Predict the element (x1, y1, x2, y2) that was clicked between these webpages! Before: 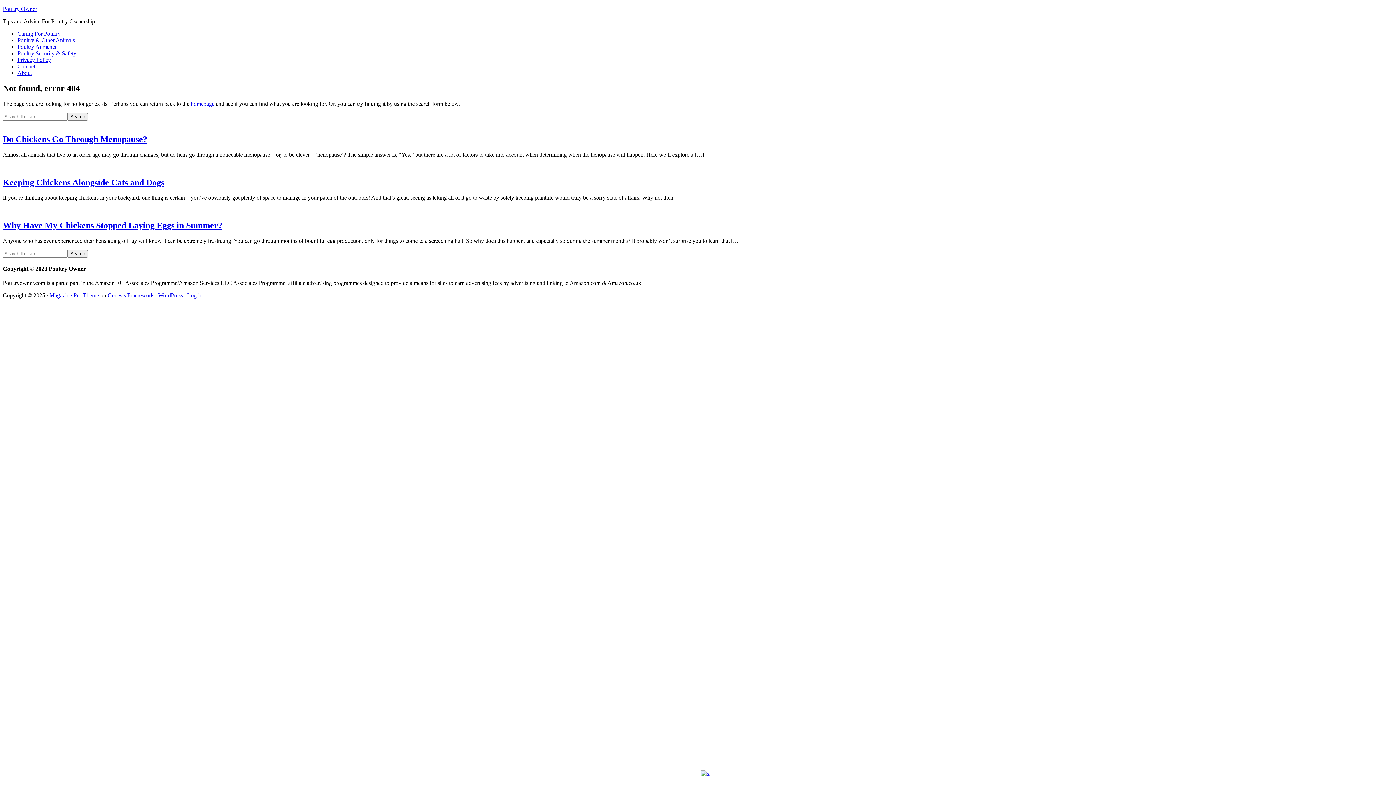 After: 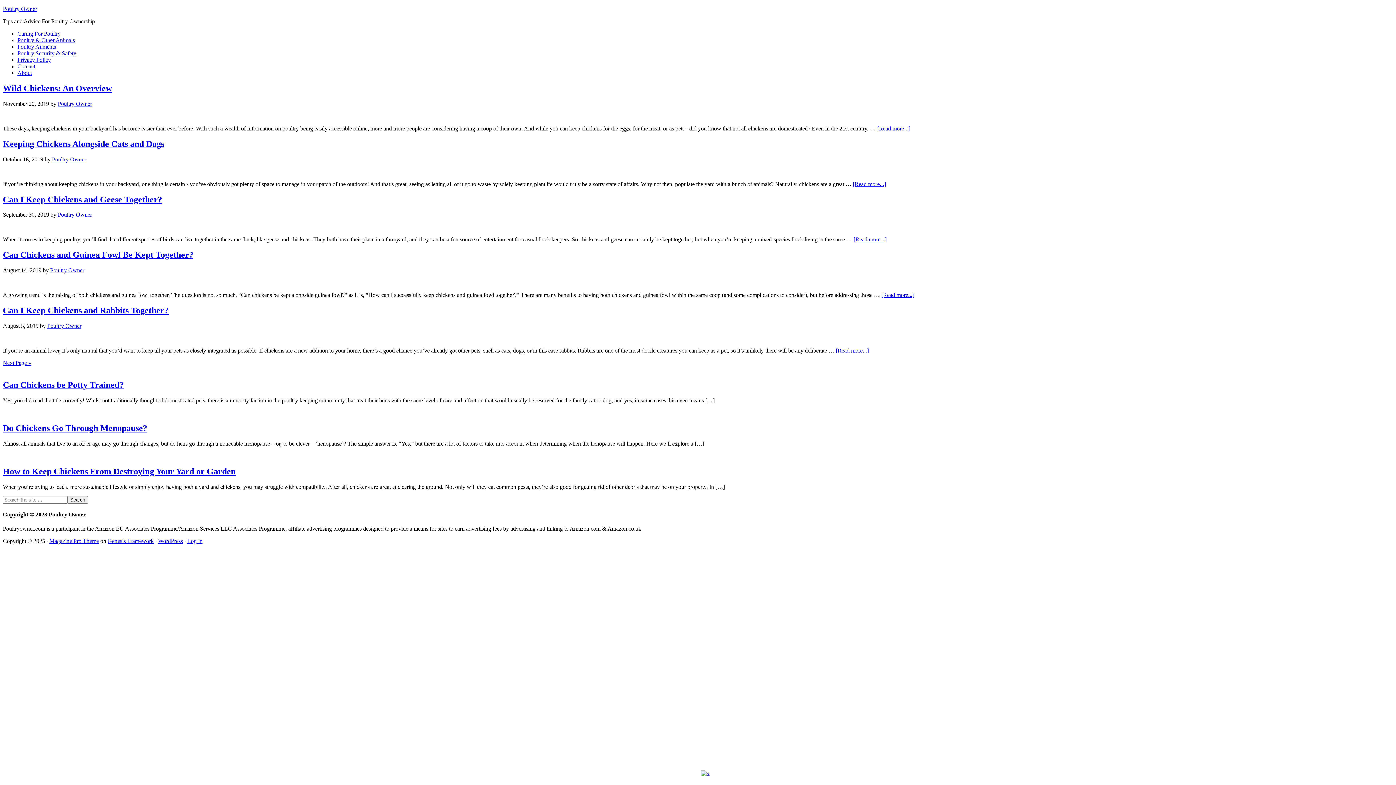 Action: label: Poultry & Other Animals bbox: (17, 37, 74, 43)